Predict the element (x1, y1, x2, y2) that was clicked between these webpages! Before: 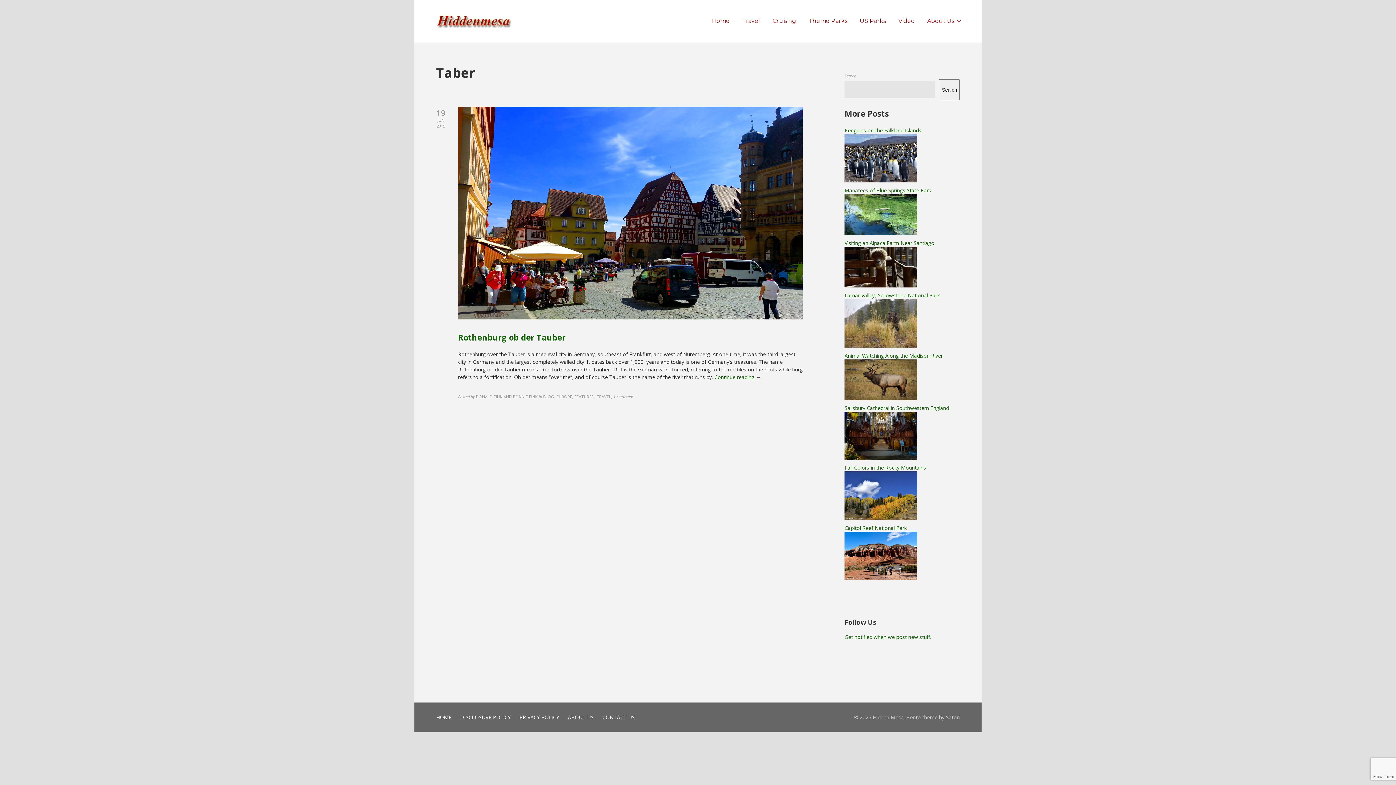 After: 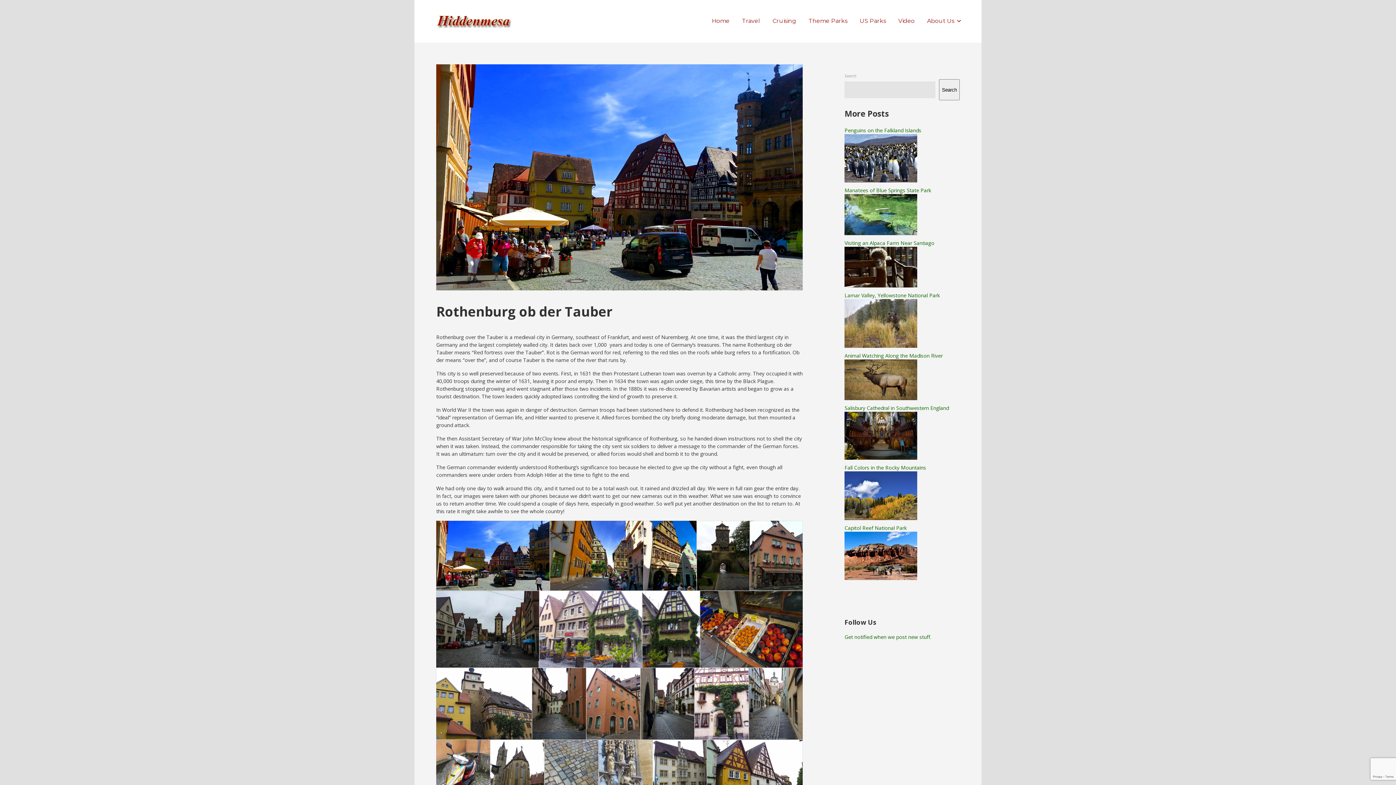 Action: bbox: (458, 314, 802, 320)